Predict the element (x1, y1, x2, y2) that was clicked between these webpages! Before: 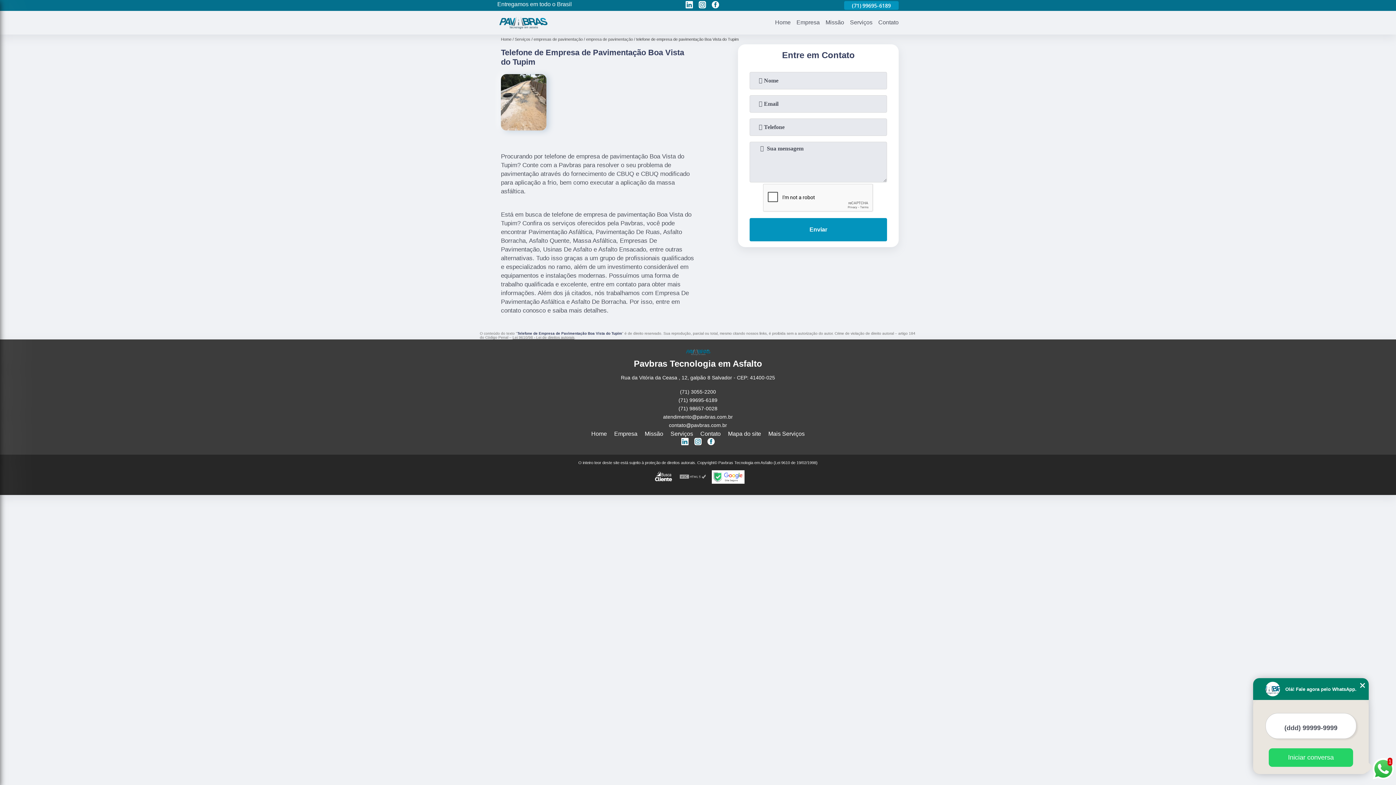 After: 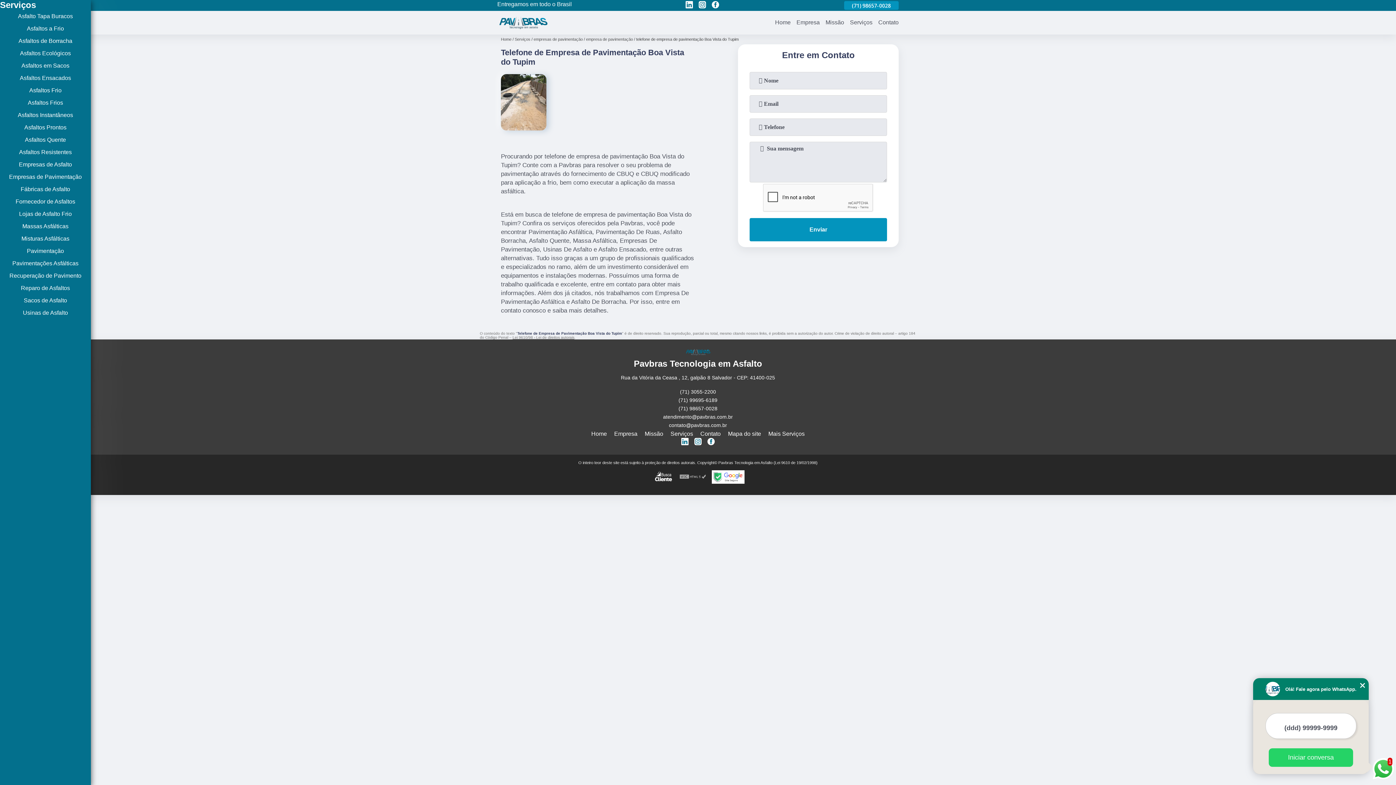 Action: bbox: (768, 430, 804, 436) label: Mais Serviços